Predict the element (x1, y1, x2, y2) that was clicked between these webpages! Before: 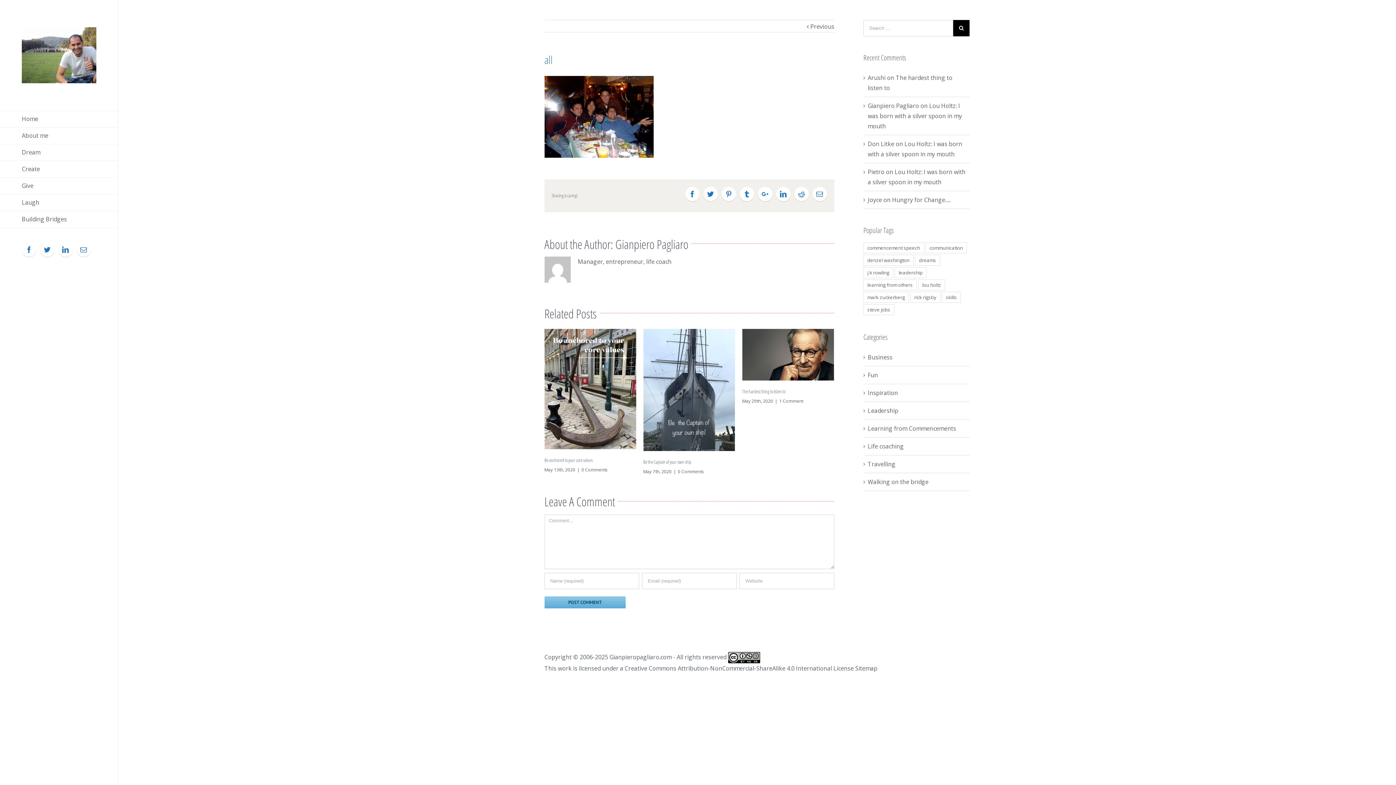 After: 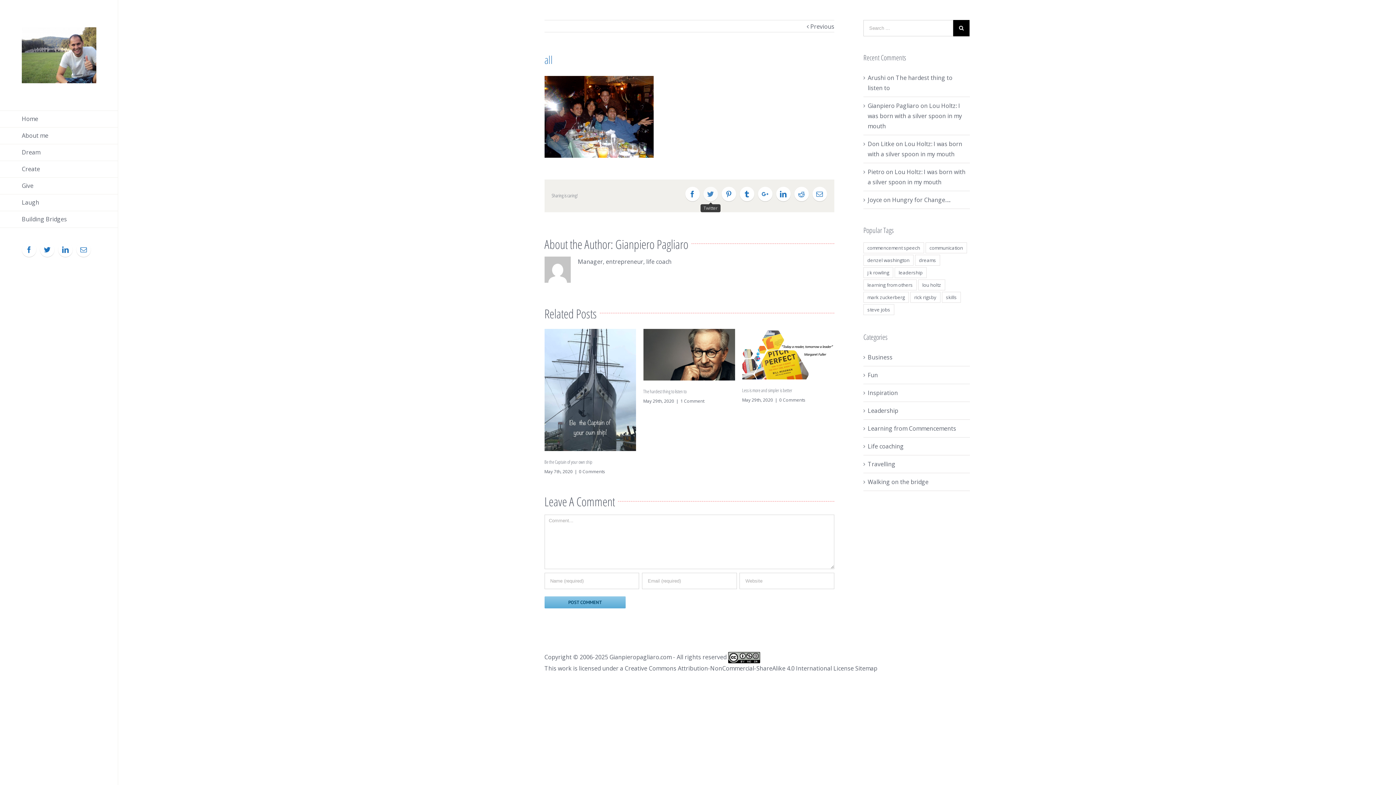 Action: bbox: (703, 186, 718, 201)